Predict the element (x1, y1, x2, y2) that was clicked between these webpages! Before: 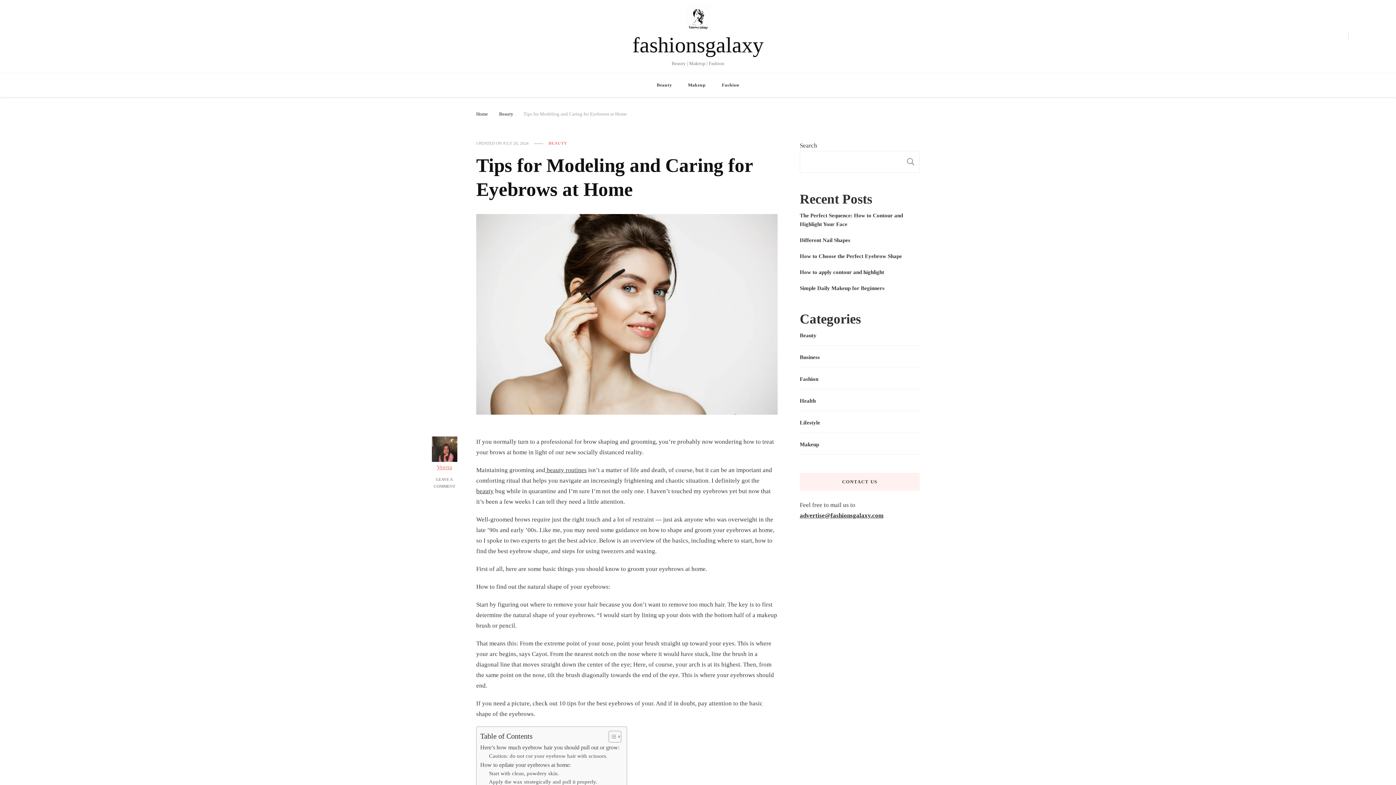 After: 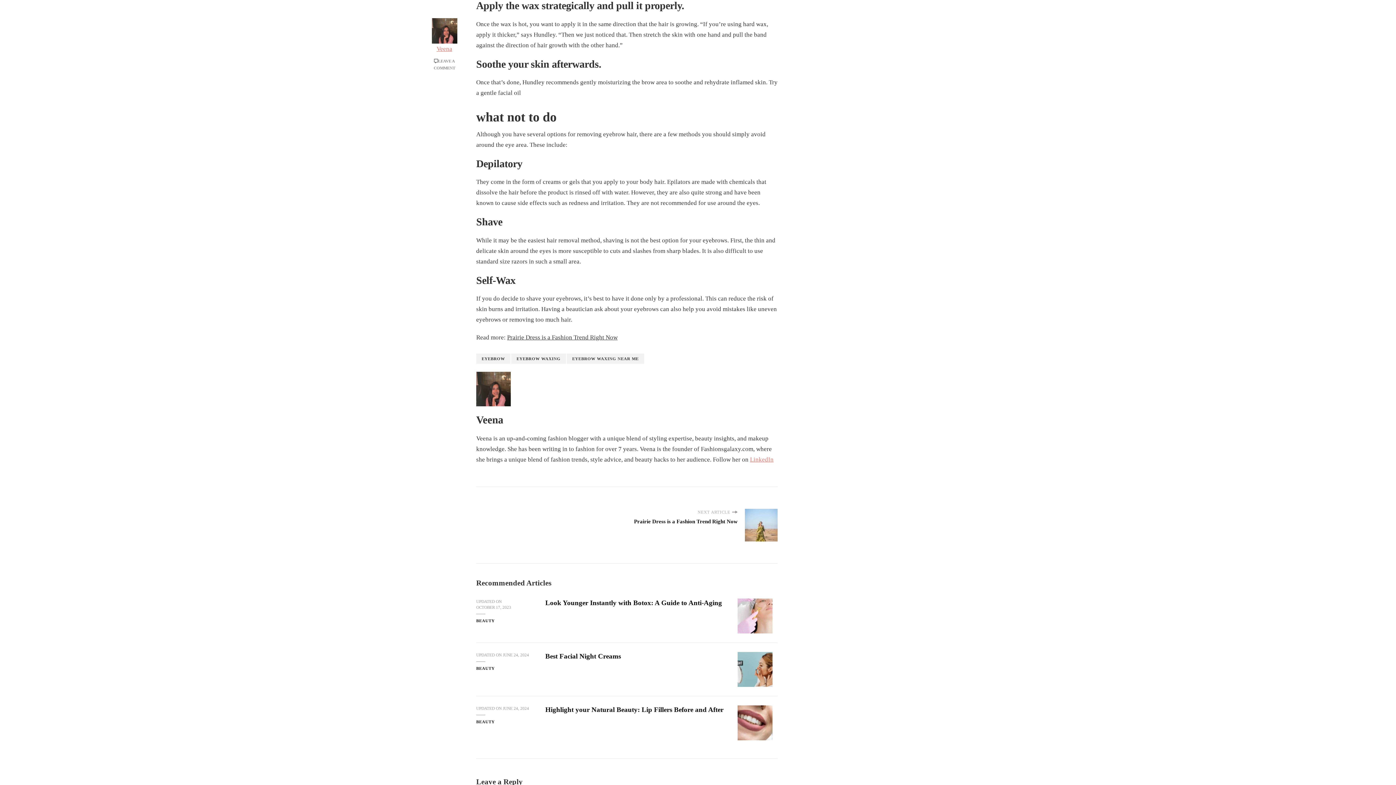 Action: label: Apply the wax strategically and pull it properly. bbox: (489, 778, 597, 786)